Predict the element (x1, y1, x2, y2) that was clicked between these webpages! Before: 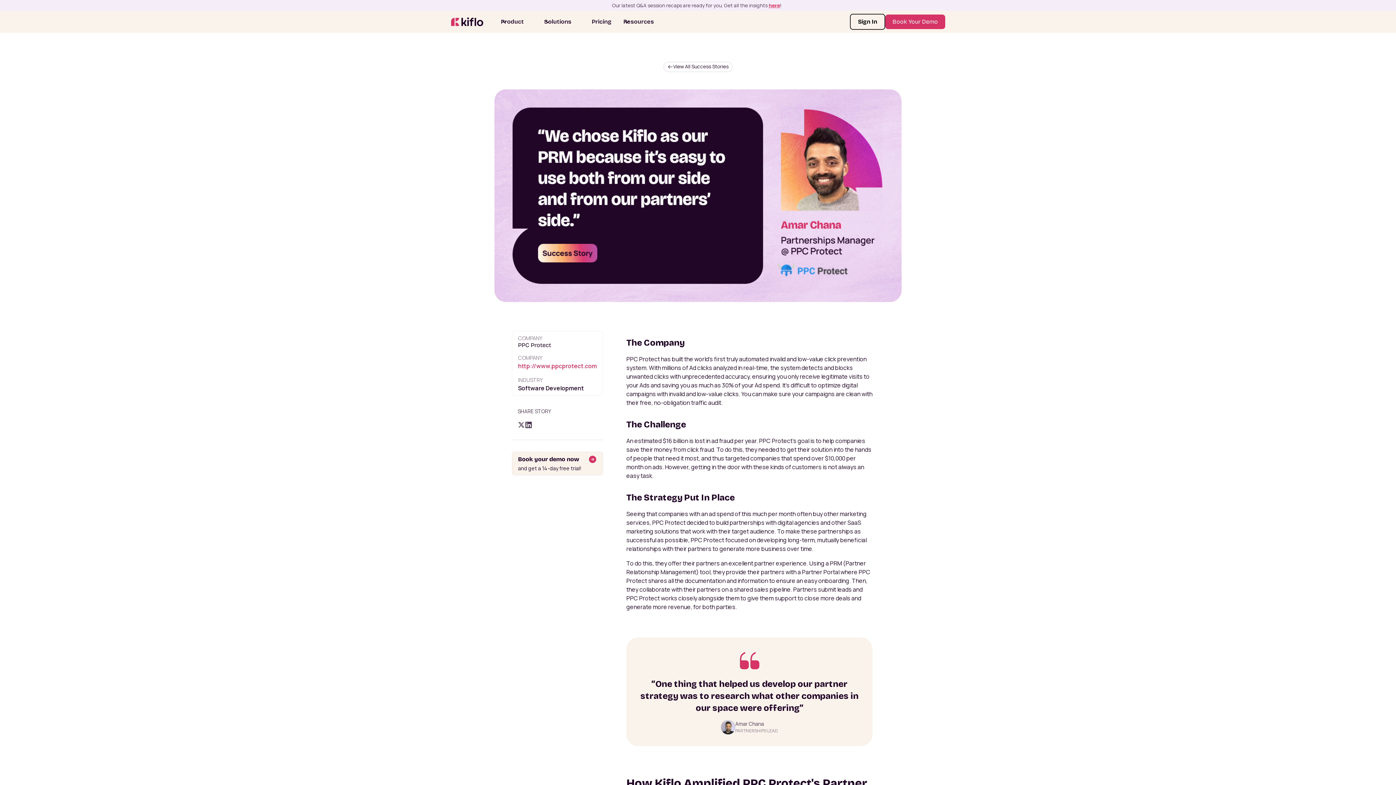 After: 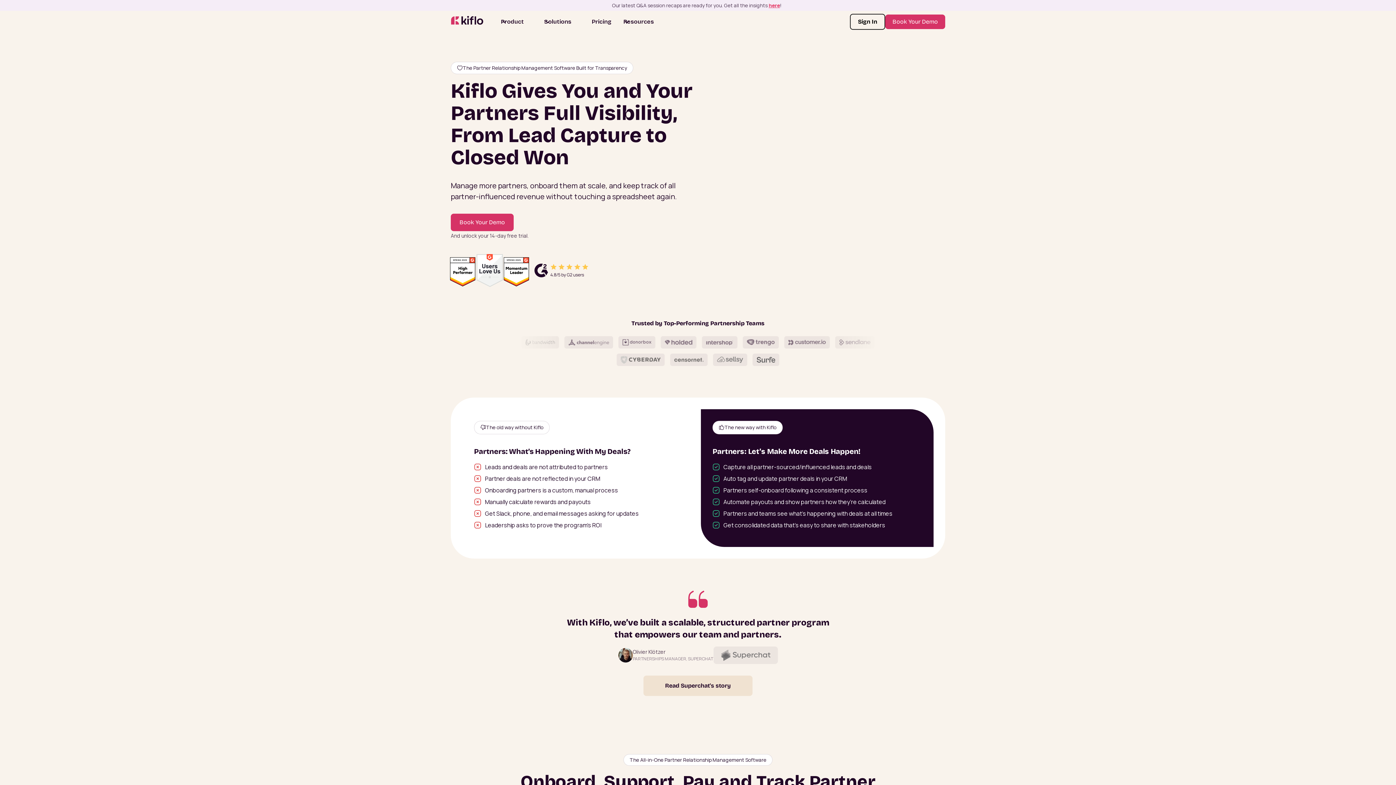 Action: label: home bbox: (450, 17, 483, 26)